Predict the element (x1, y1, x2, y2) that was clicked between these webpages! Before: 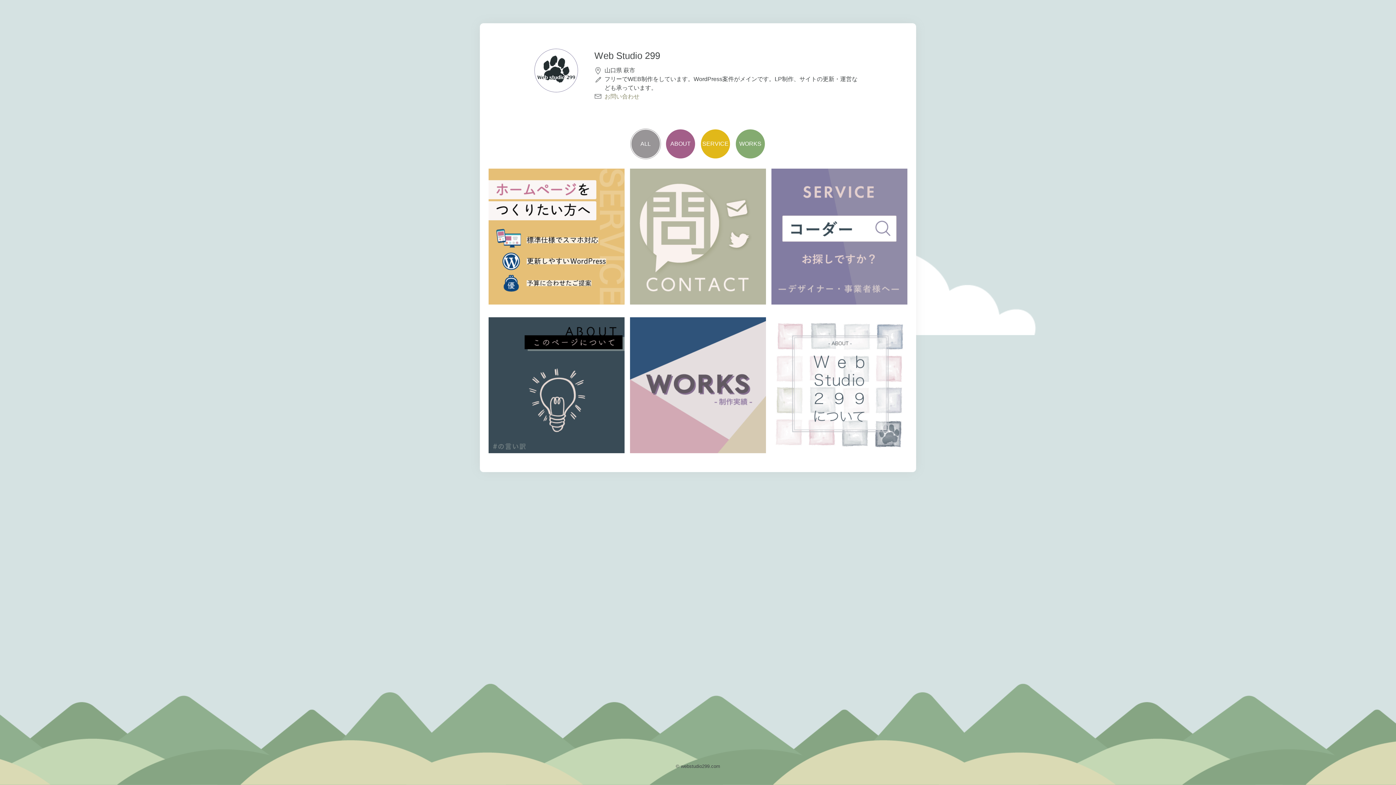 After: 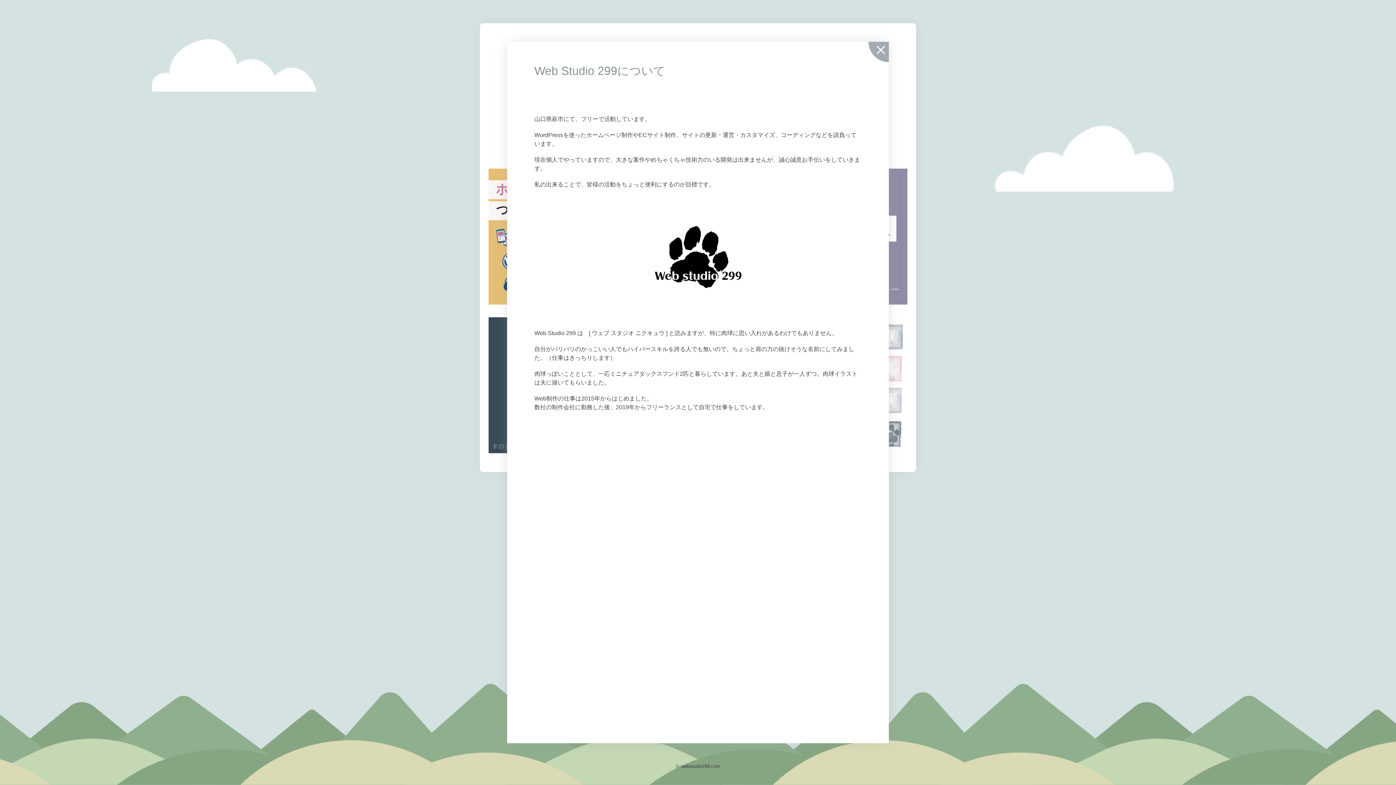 Action: bbox: (771, 317, 907, 453)